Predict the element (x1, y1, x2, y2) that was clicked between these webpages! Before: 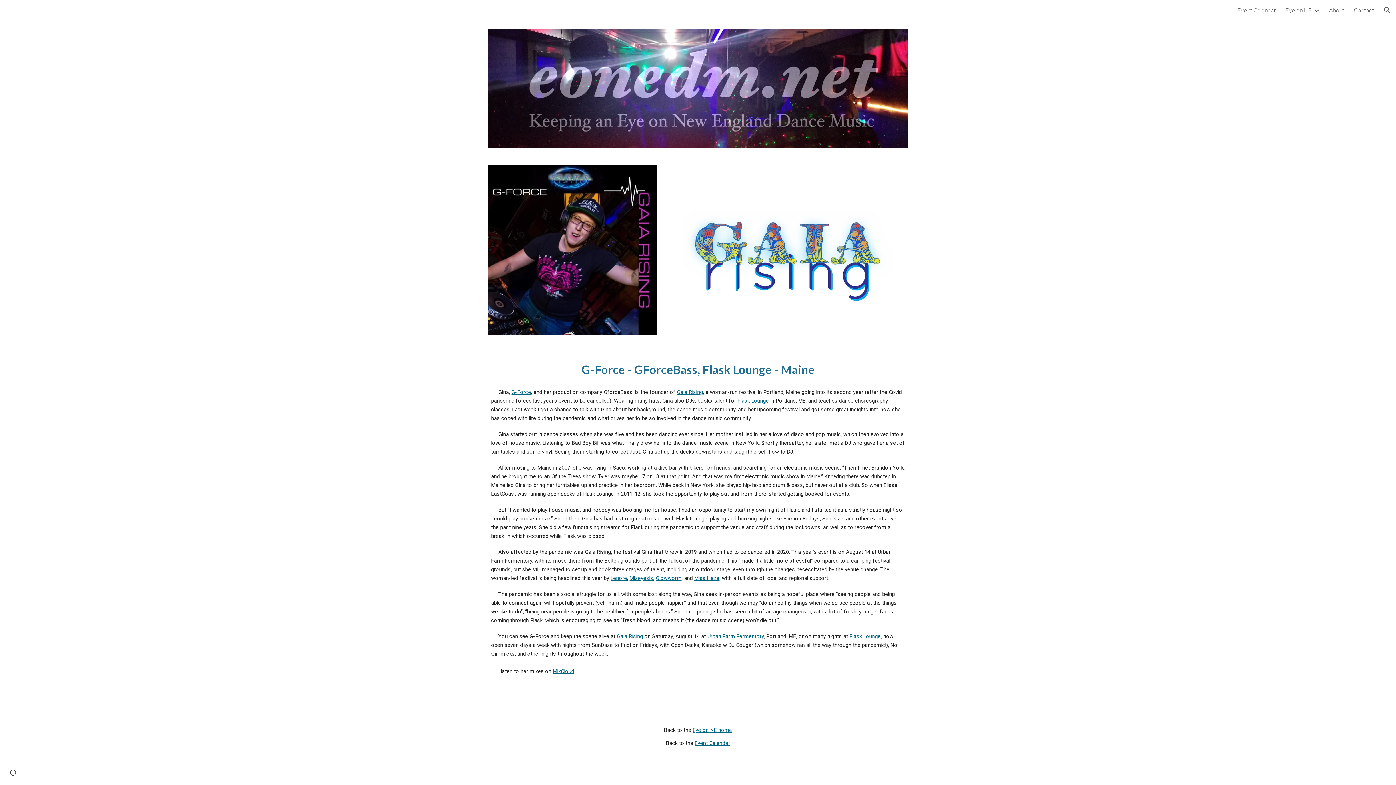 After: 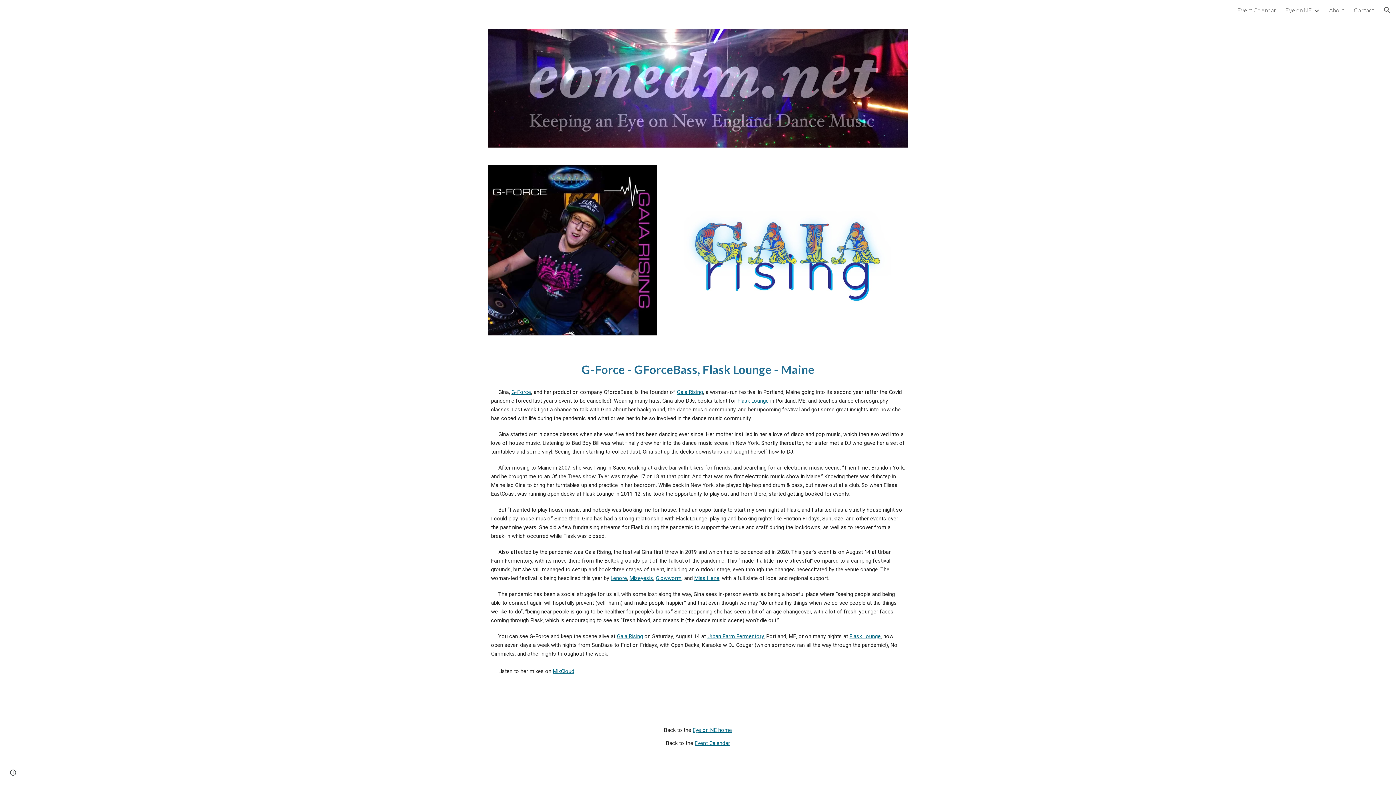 Action: bbox: (655, 575, 681, 581) label: Glowworm